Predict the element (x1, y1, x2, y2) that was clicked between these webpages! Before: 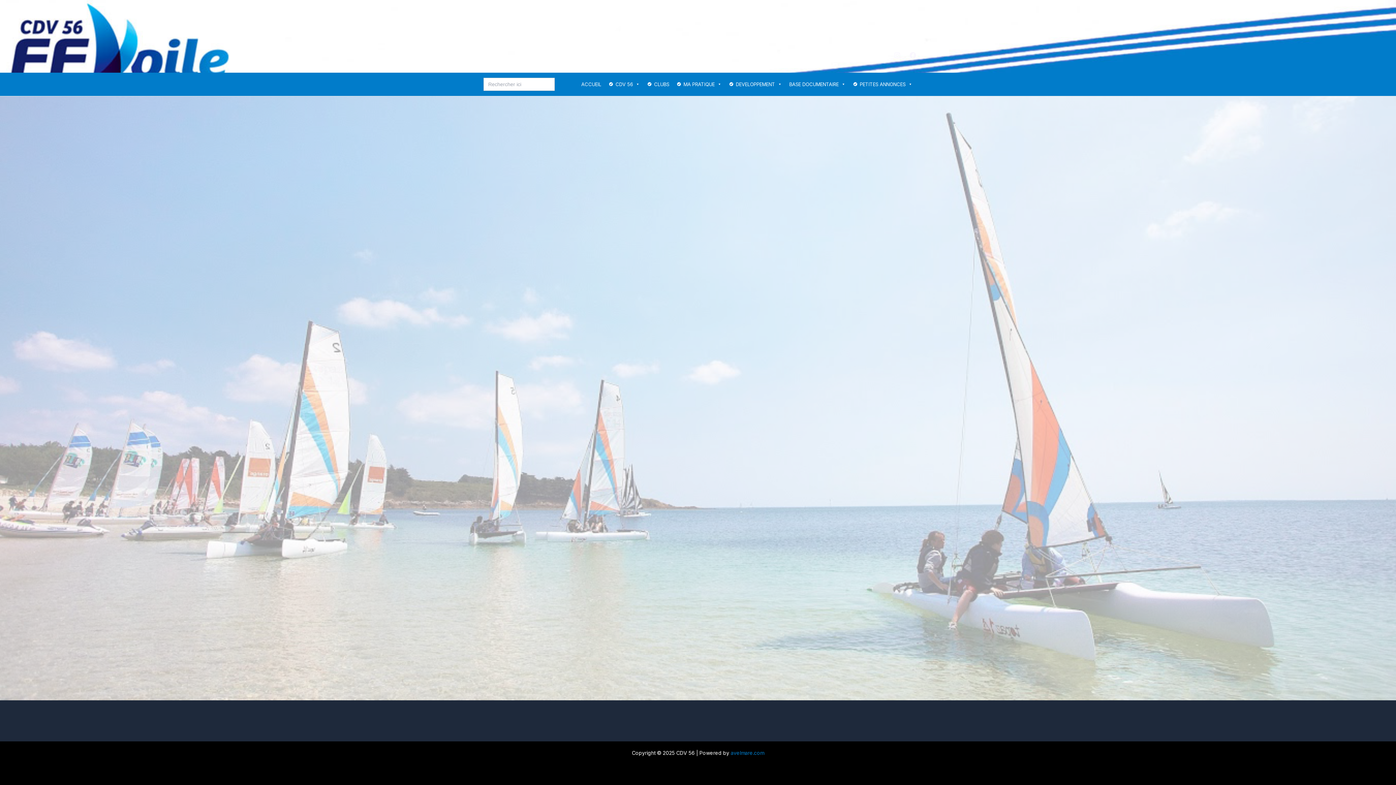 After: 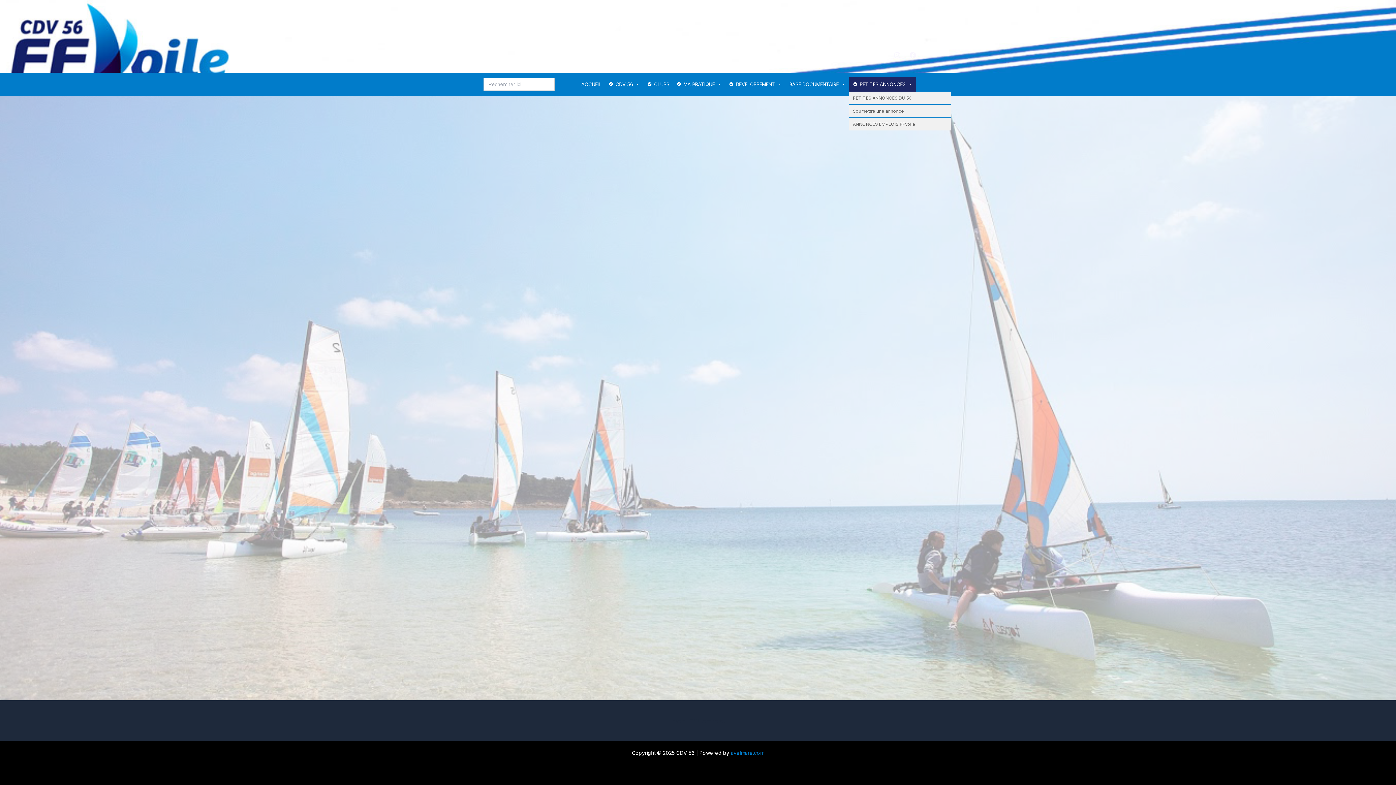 Action: label: PETITES ANNONCES bbox: (849, 77, 916, 91)